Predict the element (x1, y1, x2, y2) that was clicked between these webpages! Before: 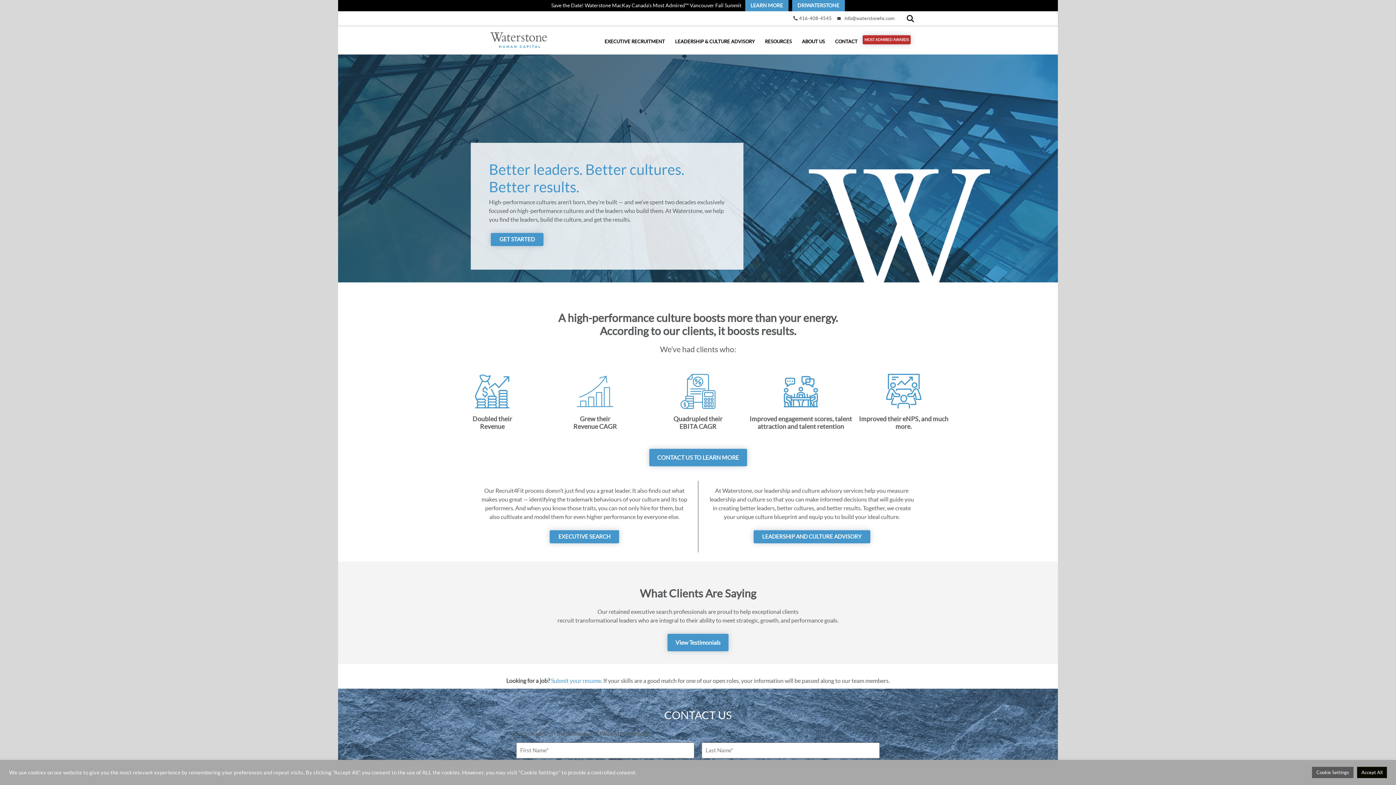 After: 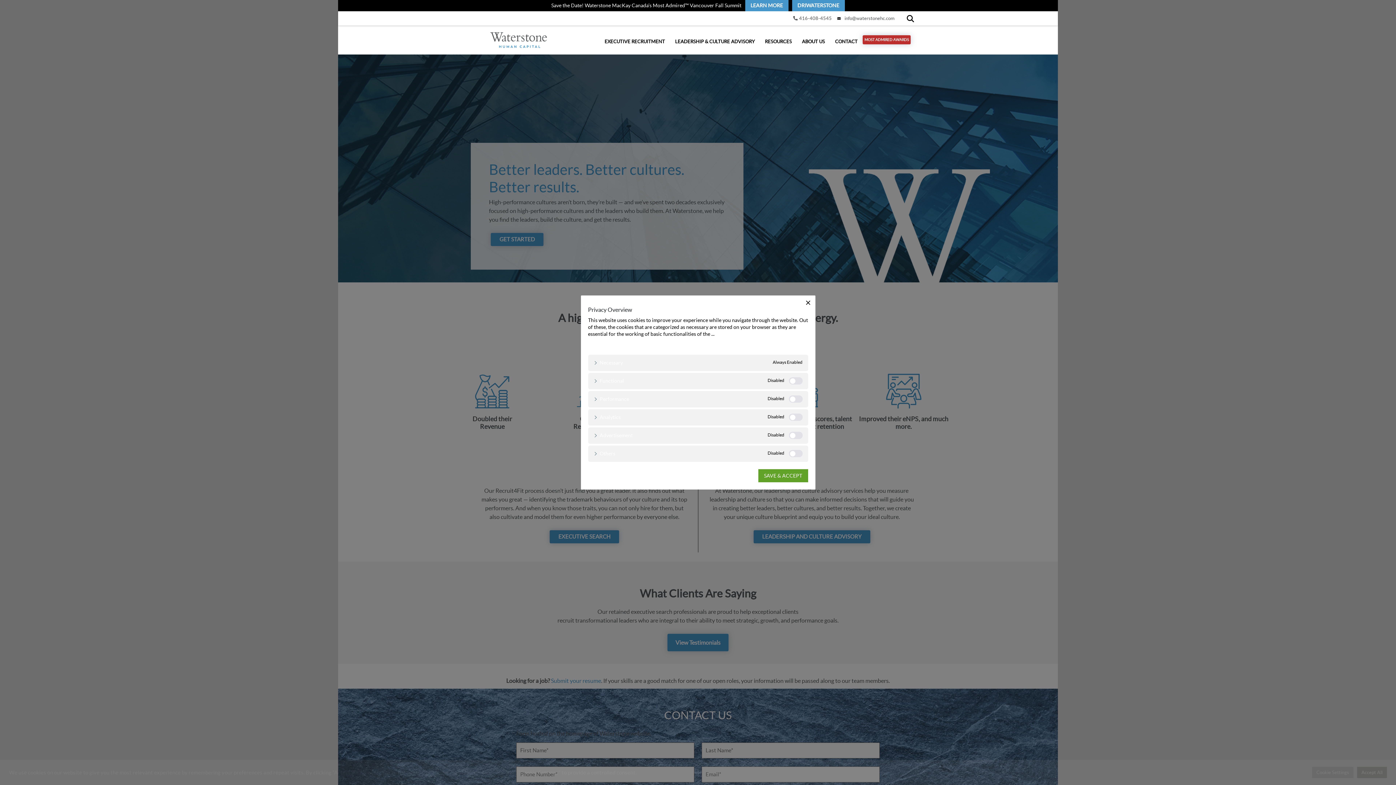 Action: bbox: (1312, 767, 1353, 778) label: Cookie Settings